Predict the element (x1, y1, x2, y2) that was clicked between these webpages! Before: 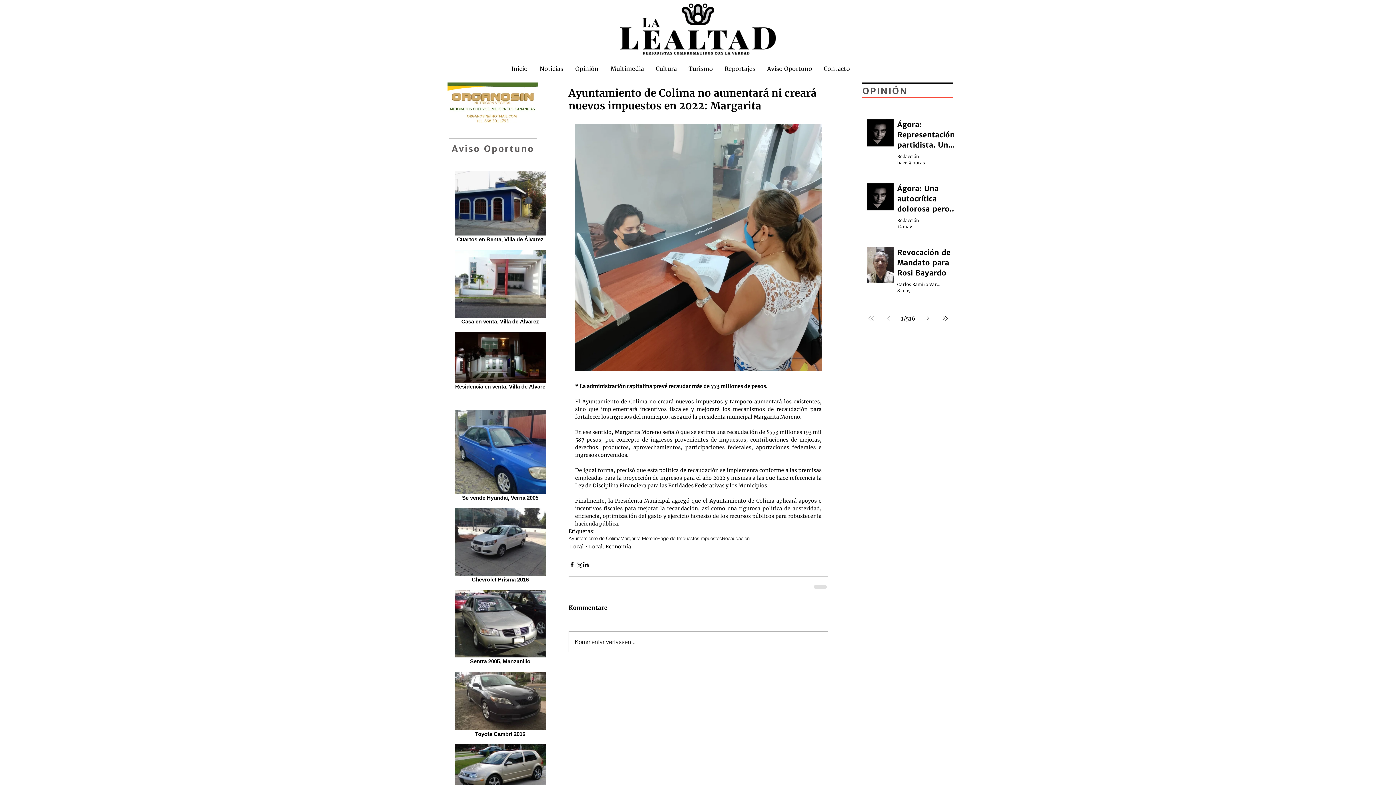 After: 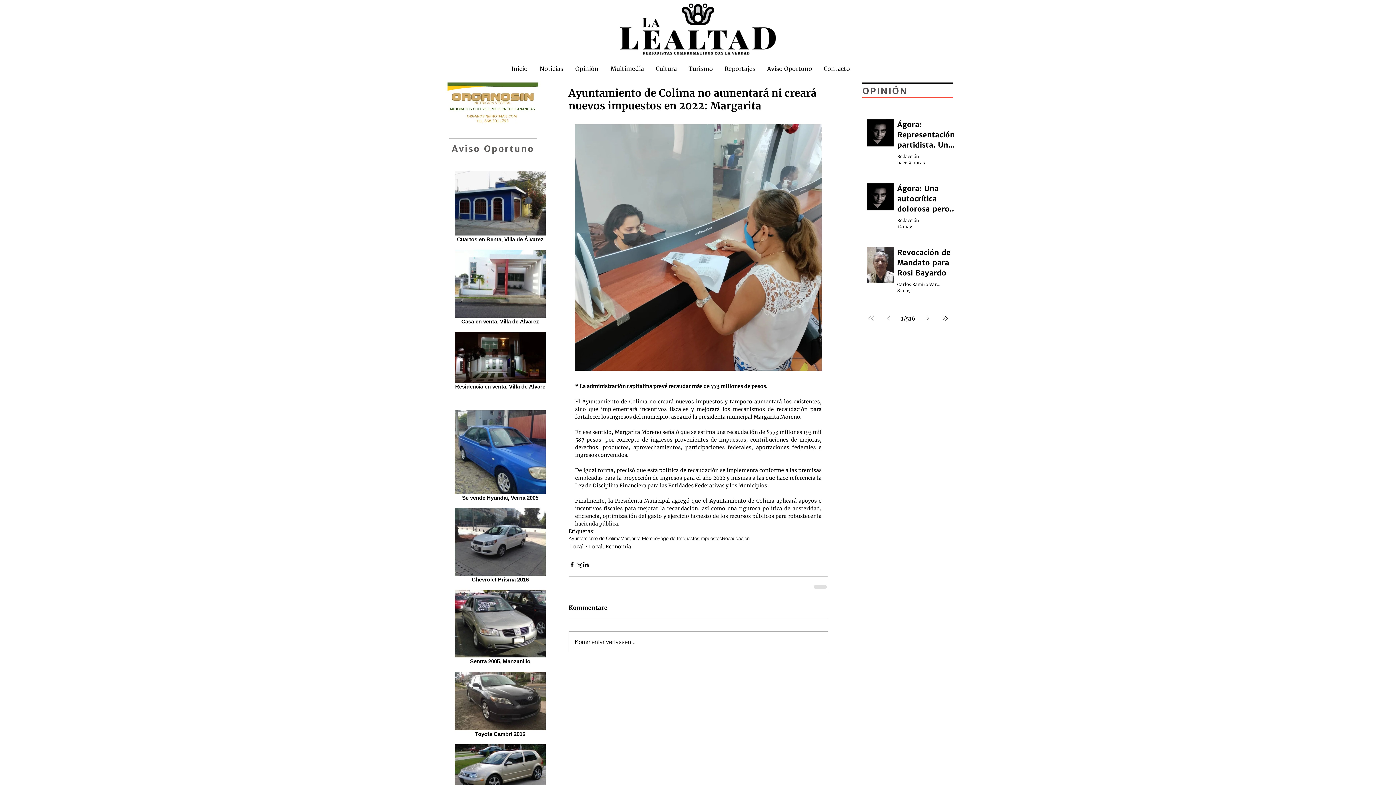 Action: label: Multimedia bbox: (604, 64, 650, 73)